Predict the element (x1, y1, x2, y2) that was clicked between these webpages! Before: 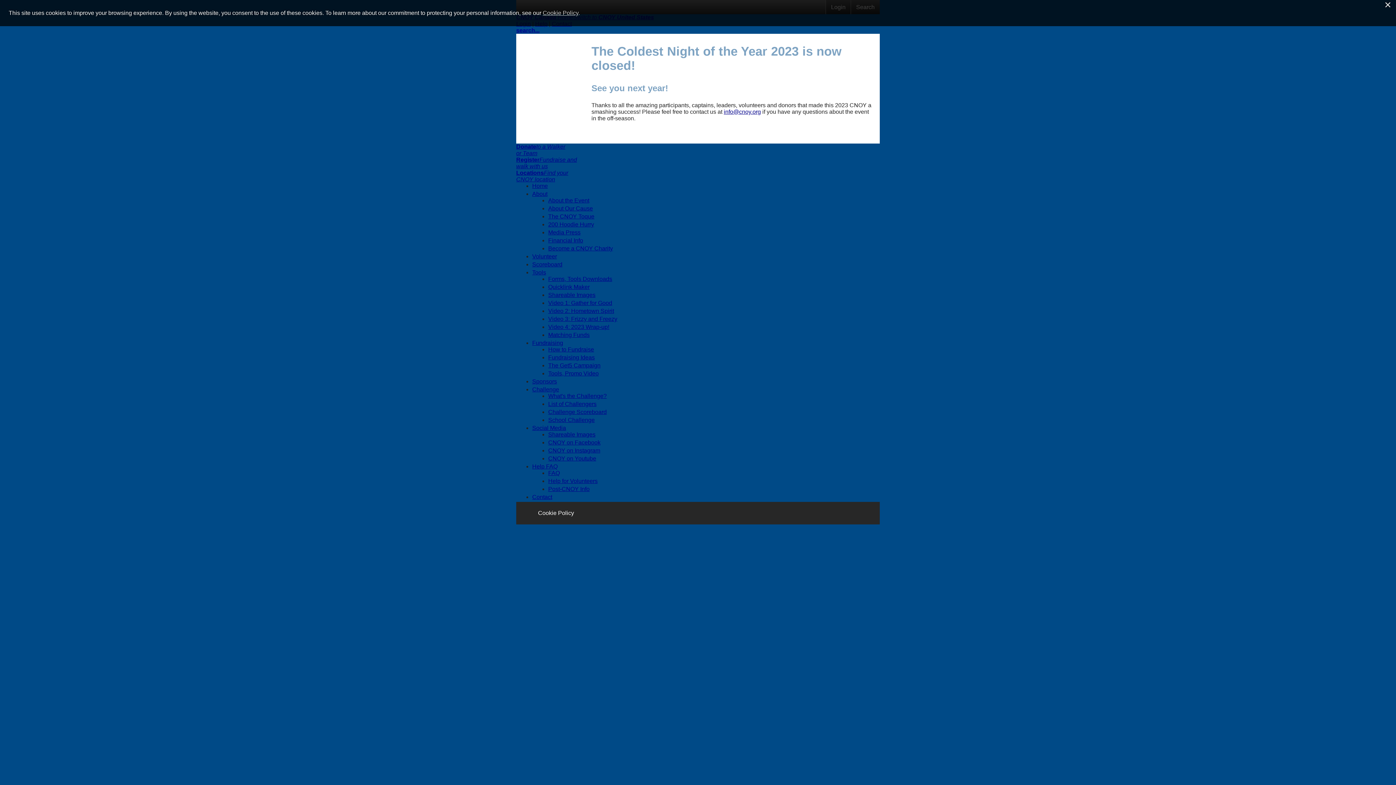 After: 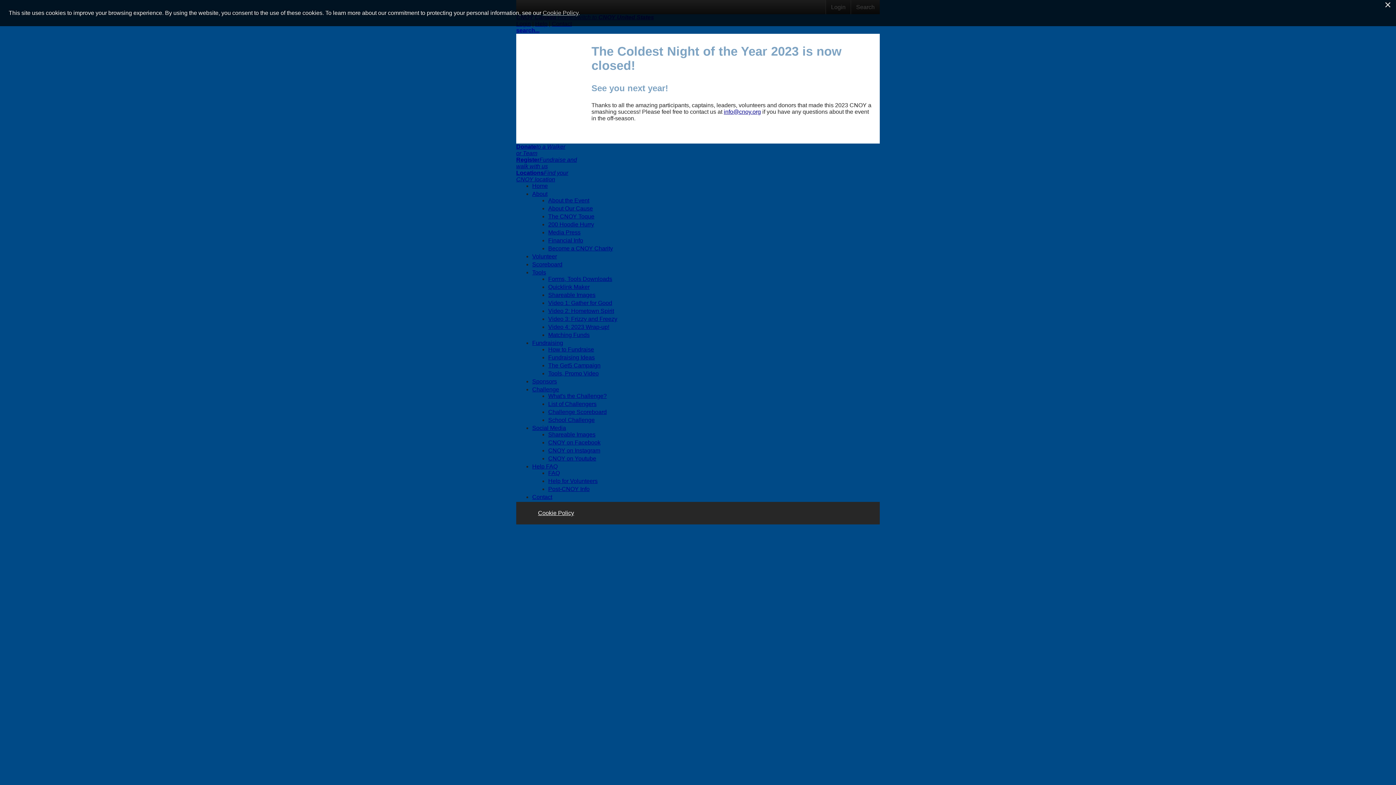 Action: label: Cookie Policy bbox: (538, 510, 574, 516)